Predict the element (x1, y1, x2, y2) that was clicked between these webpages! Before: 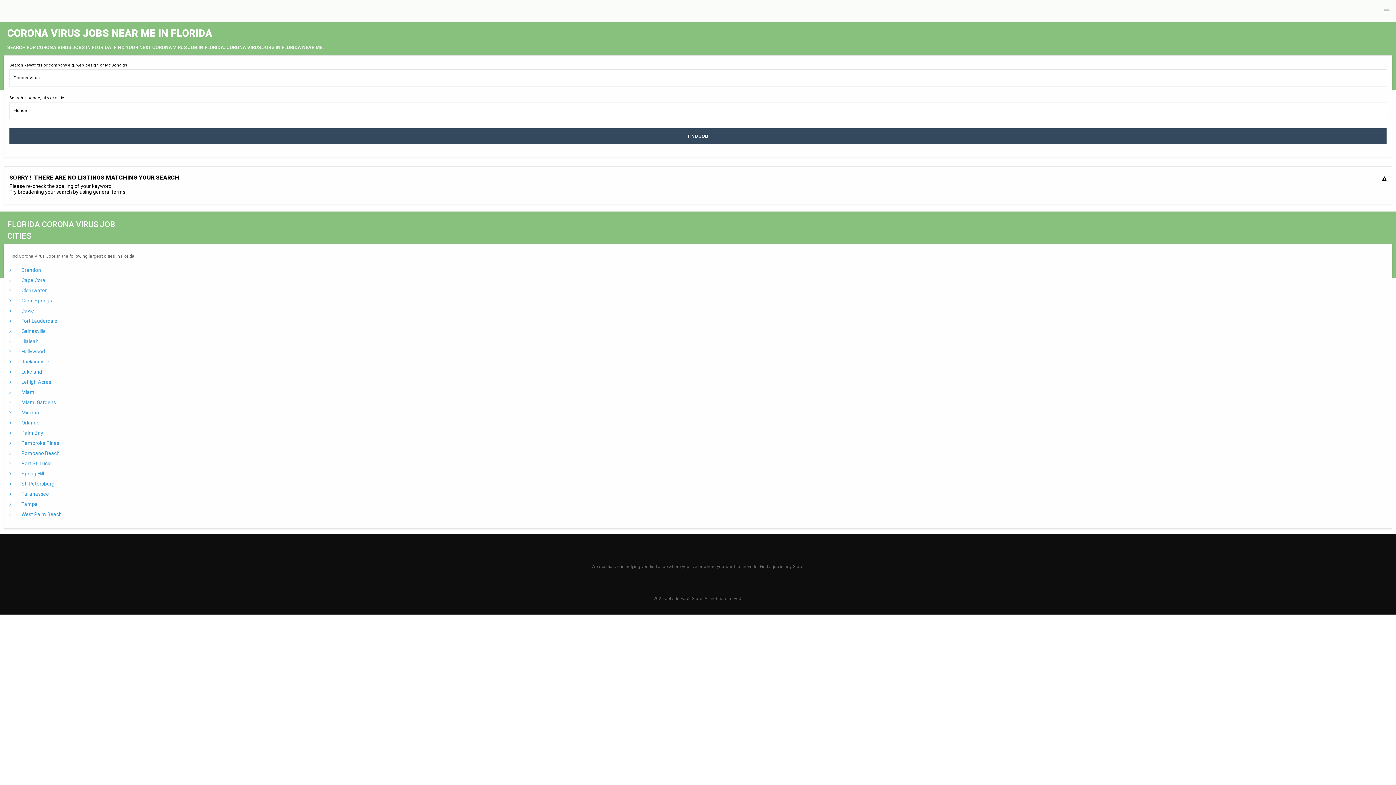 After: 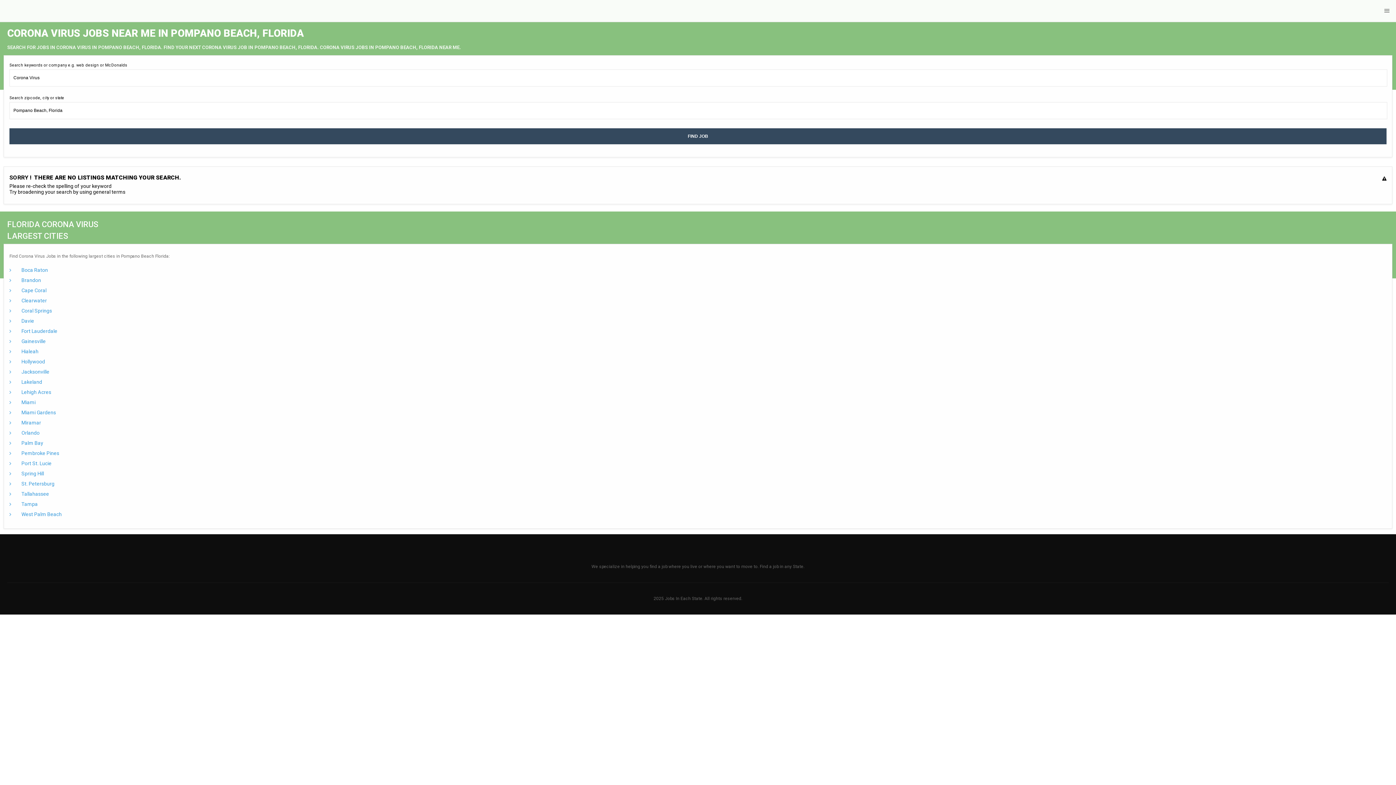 Action: label:  Pompano Beach bbox: (9, 448, 1386, 458)